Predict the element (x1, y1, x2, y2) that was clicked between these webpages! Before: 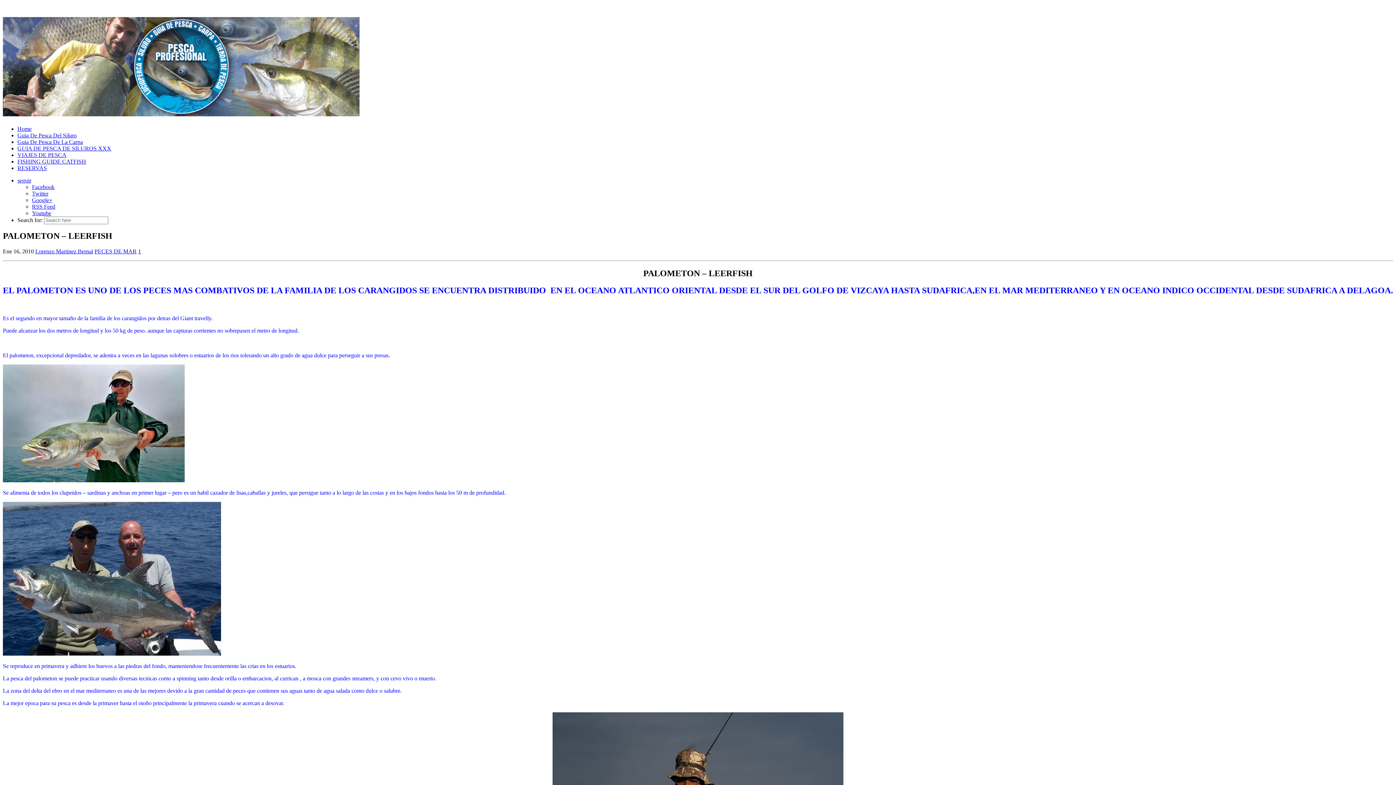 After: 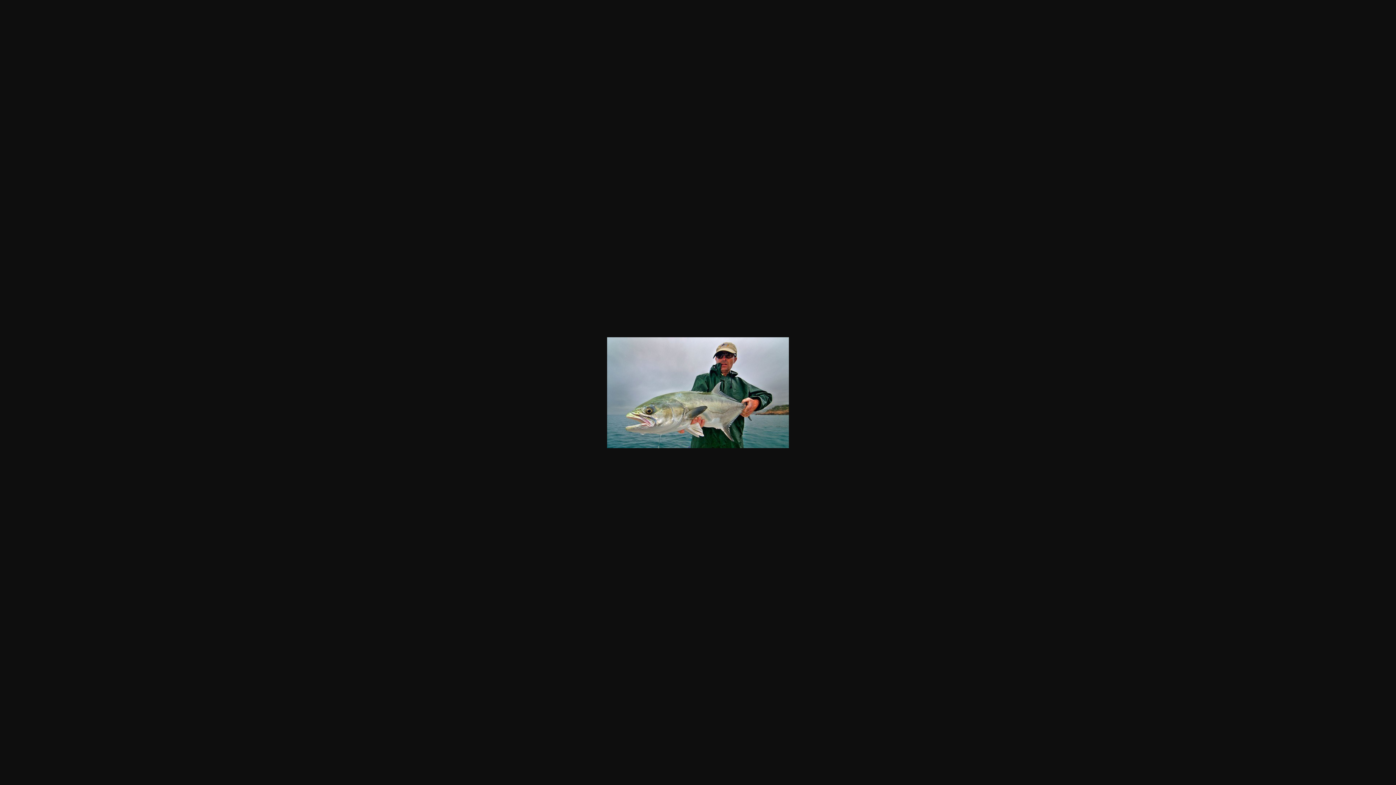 Action: bbox: (2, 477, 184, 483)